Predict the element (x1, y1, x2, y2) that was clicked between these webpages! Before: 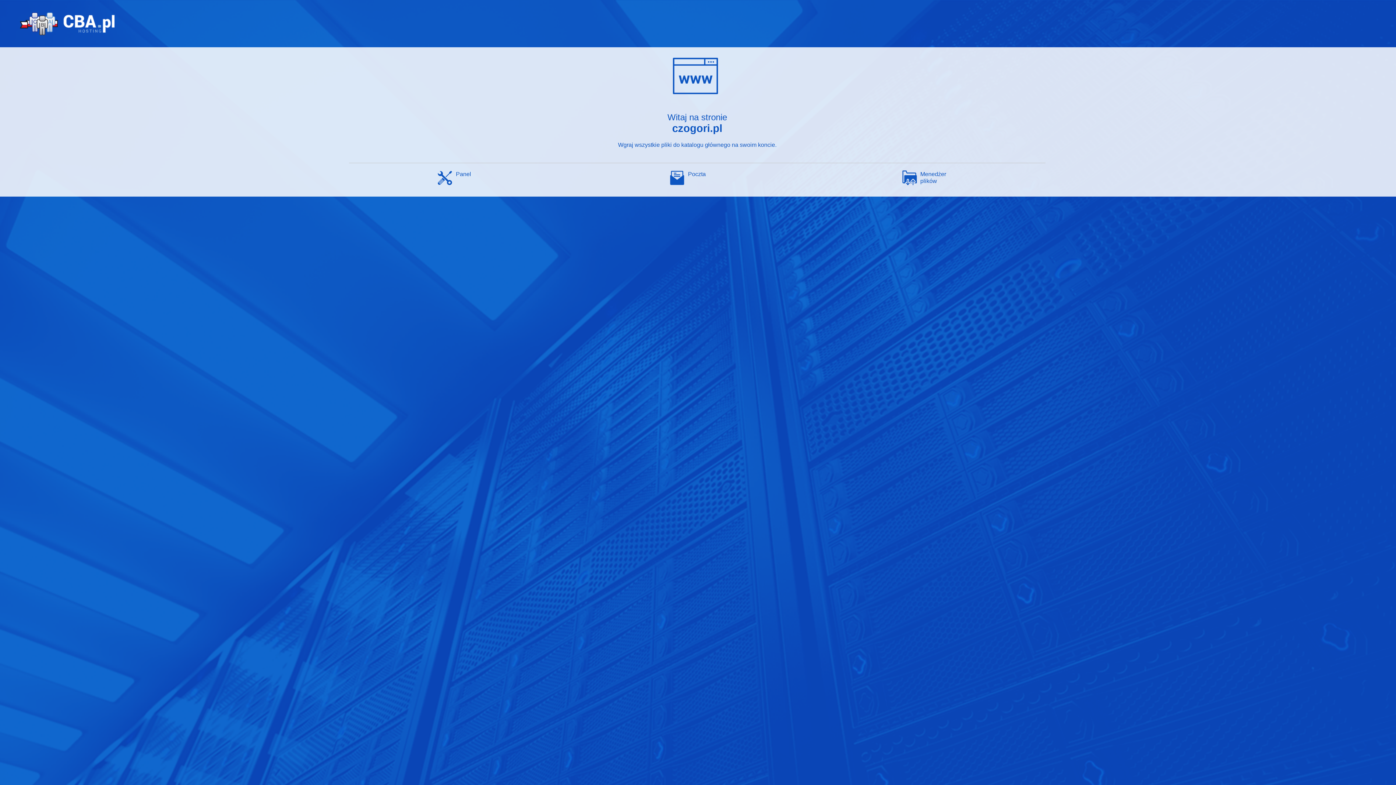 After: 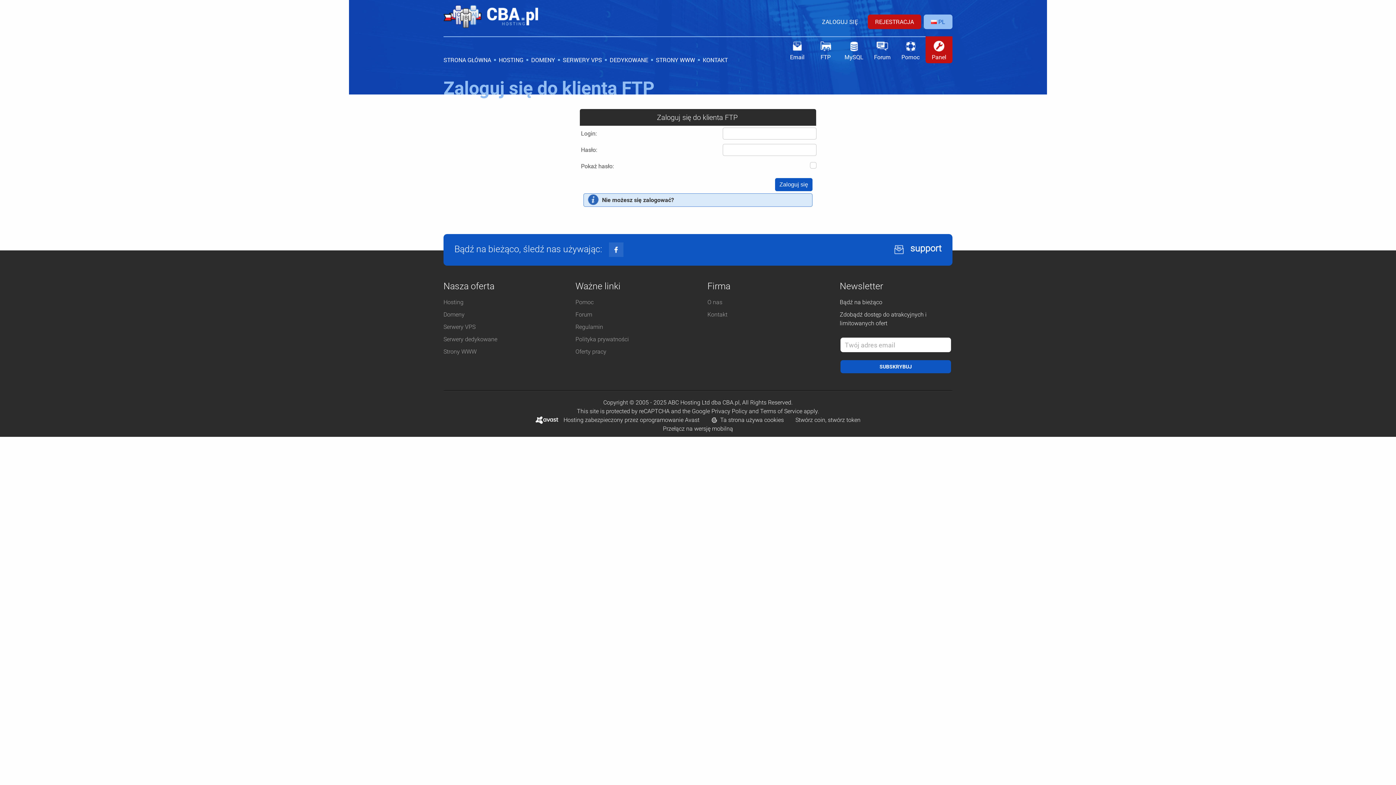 Action: bbox: (902, 170, 920, 185)